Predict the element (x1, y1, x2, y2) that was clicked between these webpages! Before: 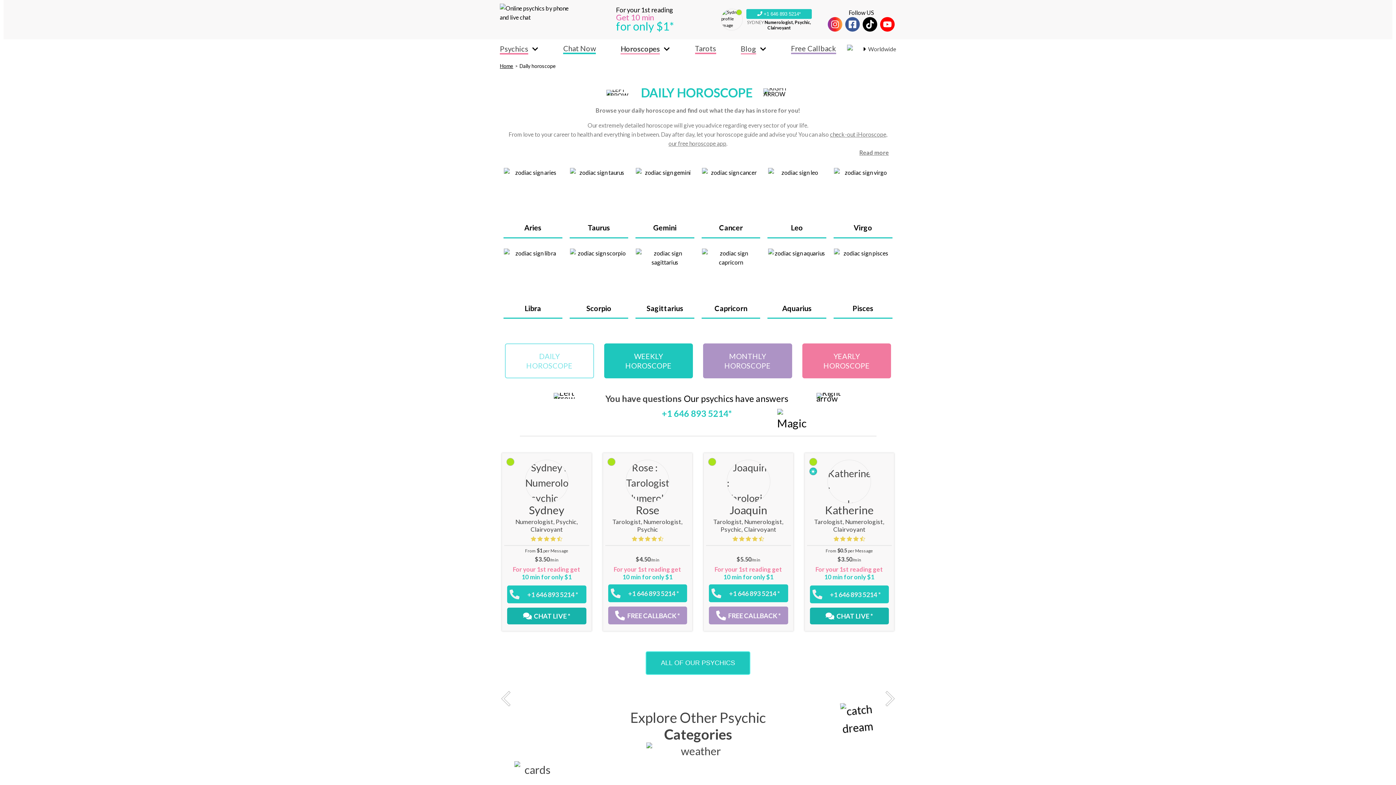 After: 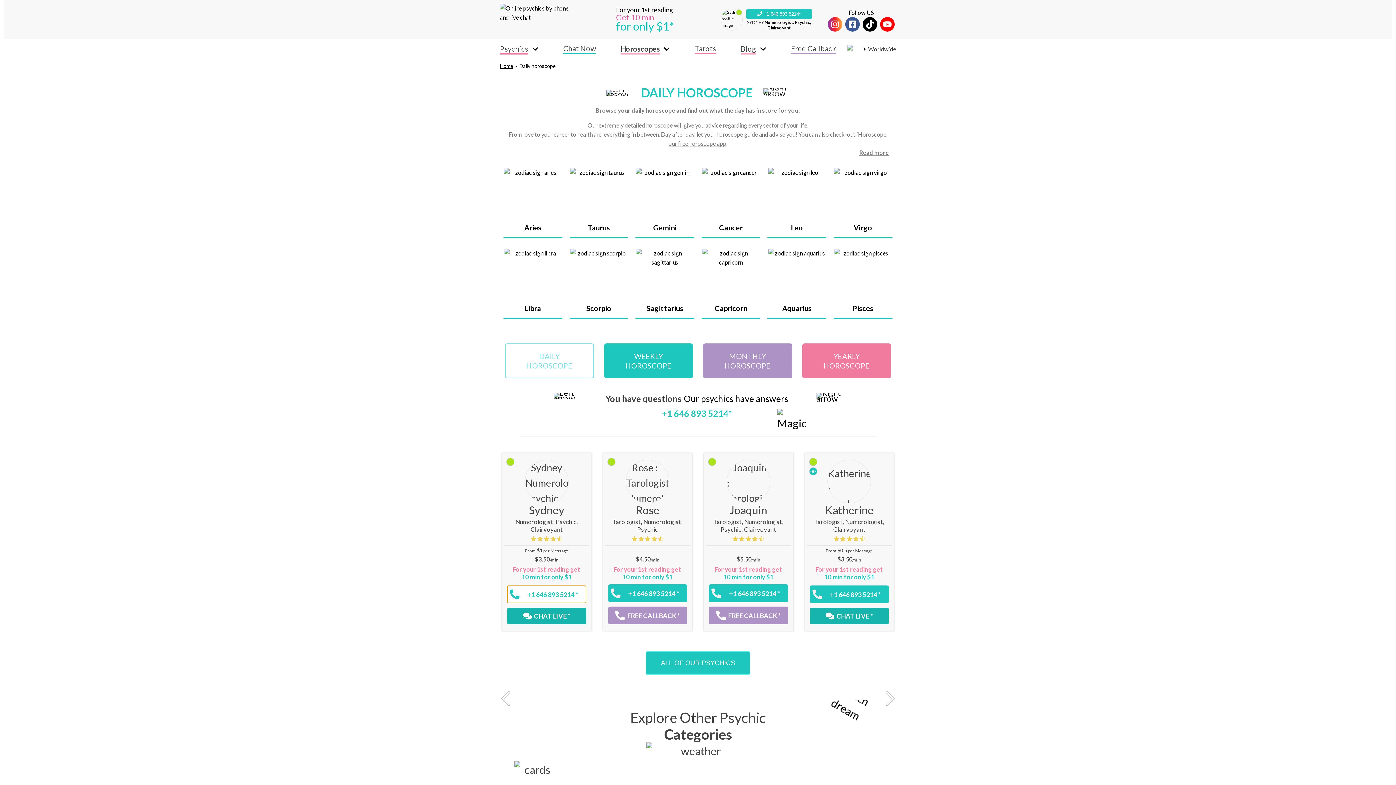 Action: label: +1 646 893 5214 * bbox: (507, 585, 586, 603)